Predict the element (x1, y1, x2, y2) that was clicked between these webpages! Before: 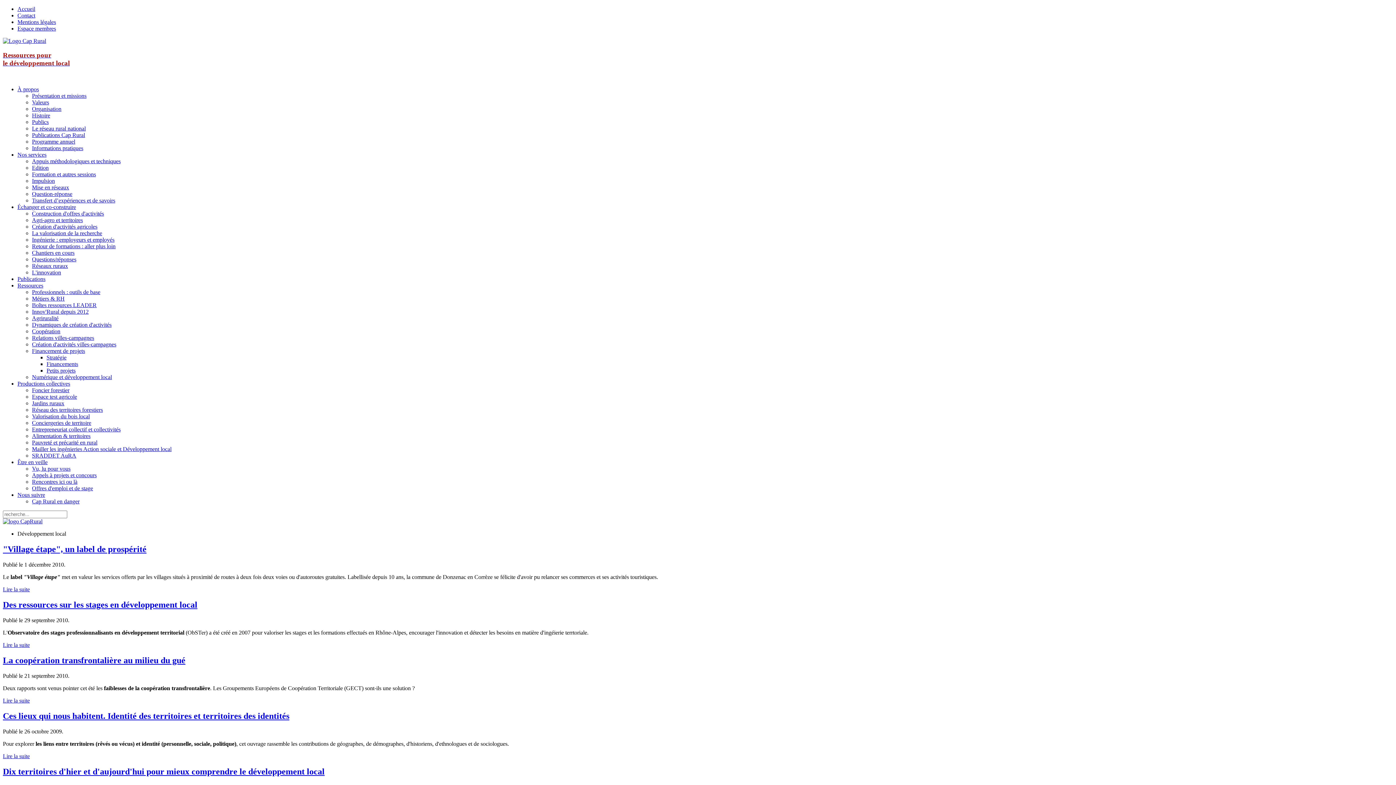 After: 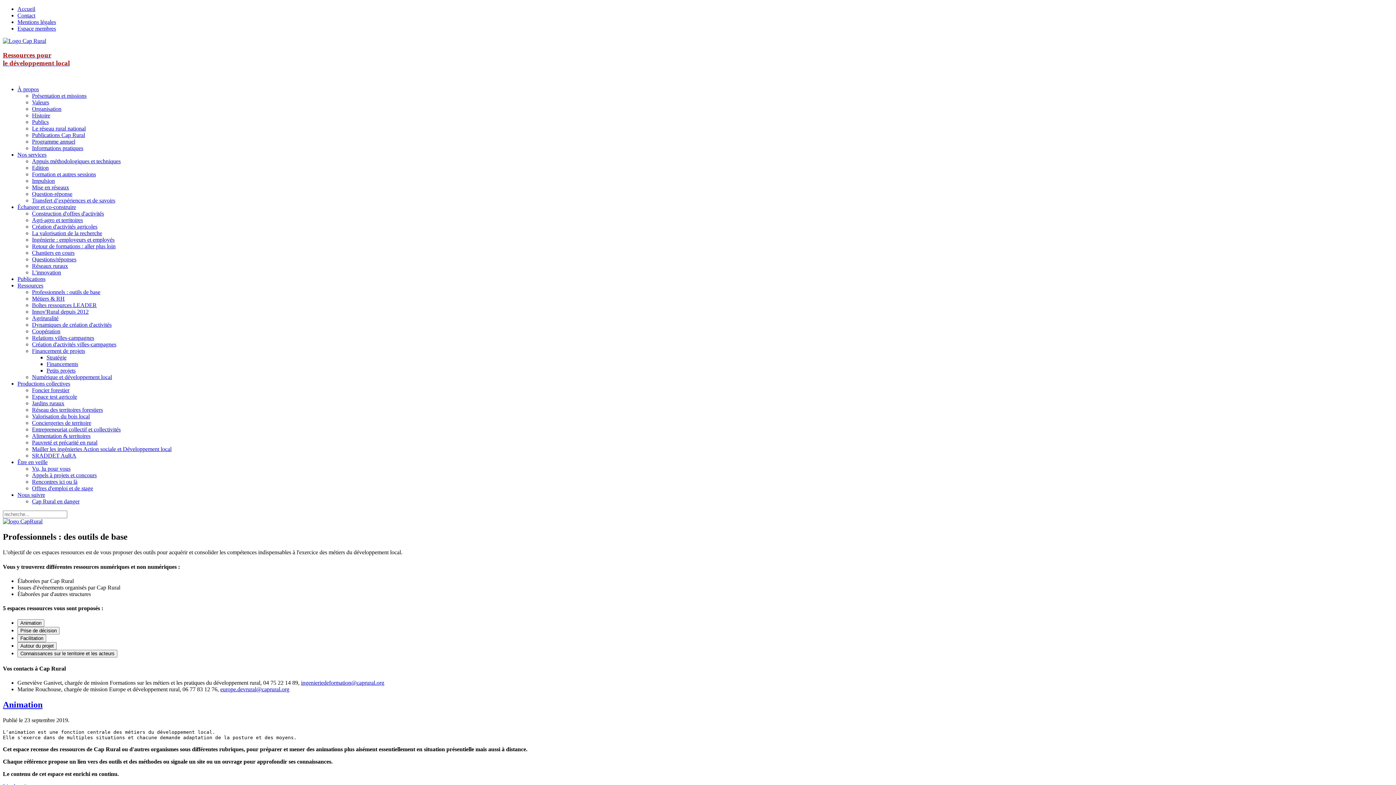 Action: label: Professionnels : outils de base bbox: (32, 289, 100, 295)